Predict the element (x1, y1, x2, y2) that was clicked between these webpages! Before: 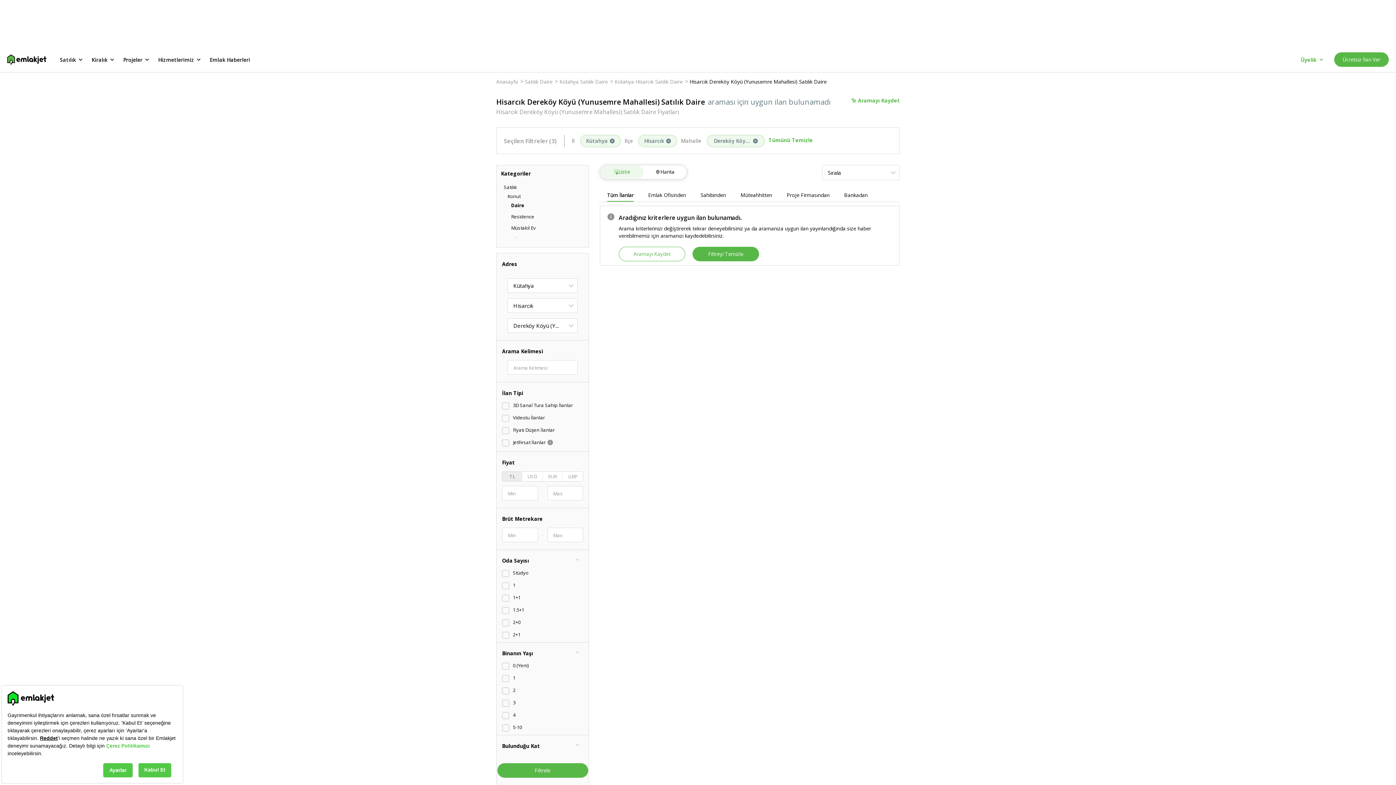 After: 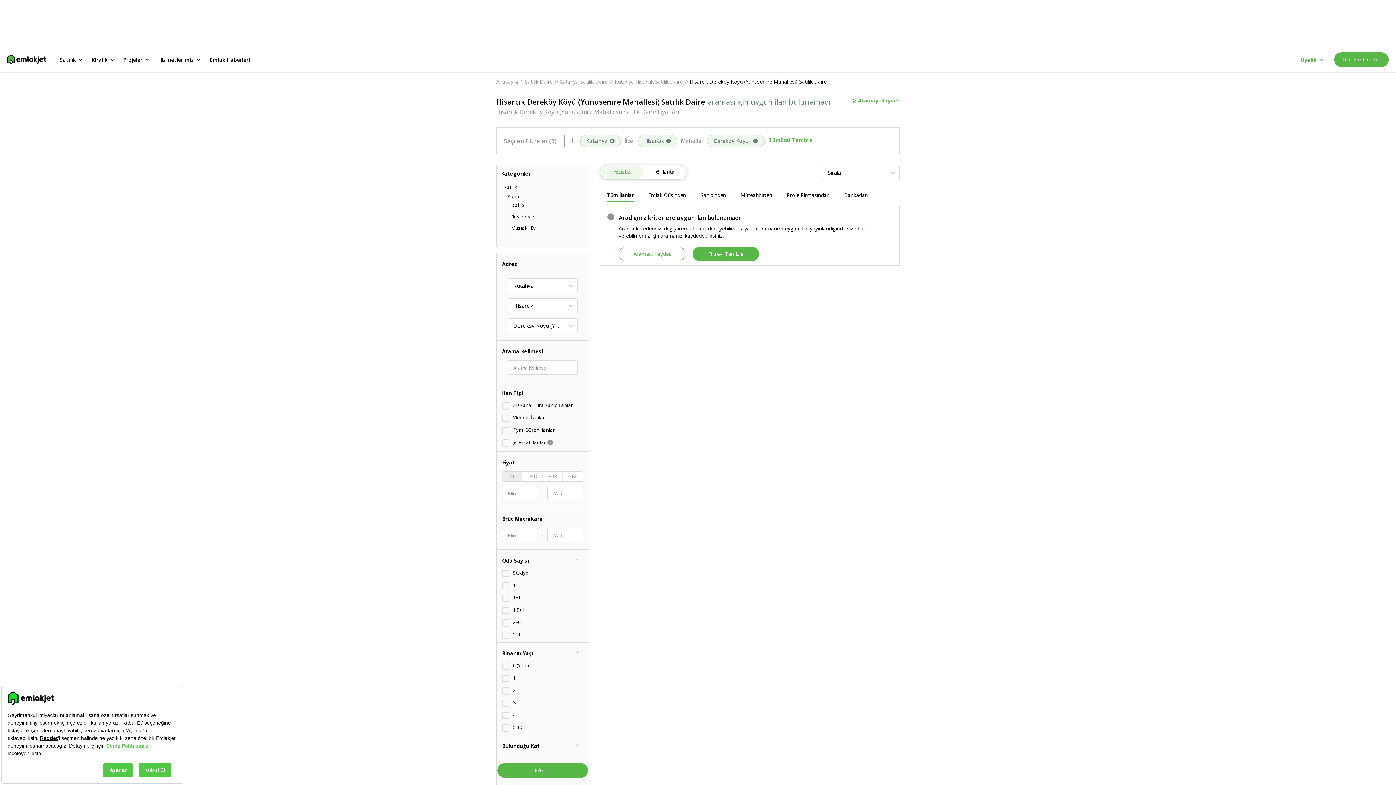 Action: label: Daire bbox: (511, 202, 524, 208)